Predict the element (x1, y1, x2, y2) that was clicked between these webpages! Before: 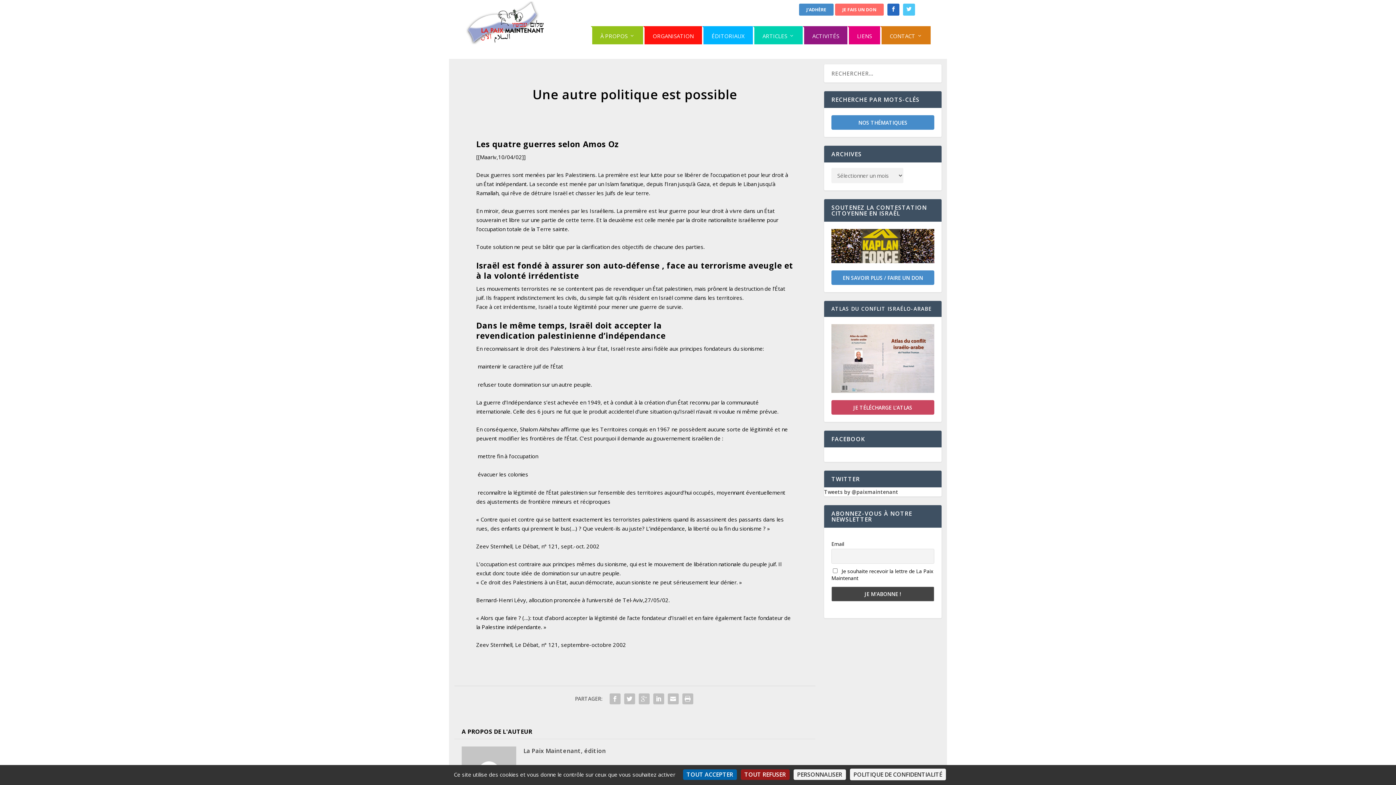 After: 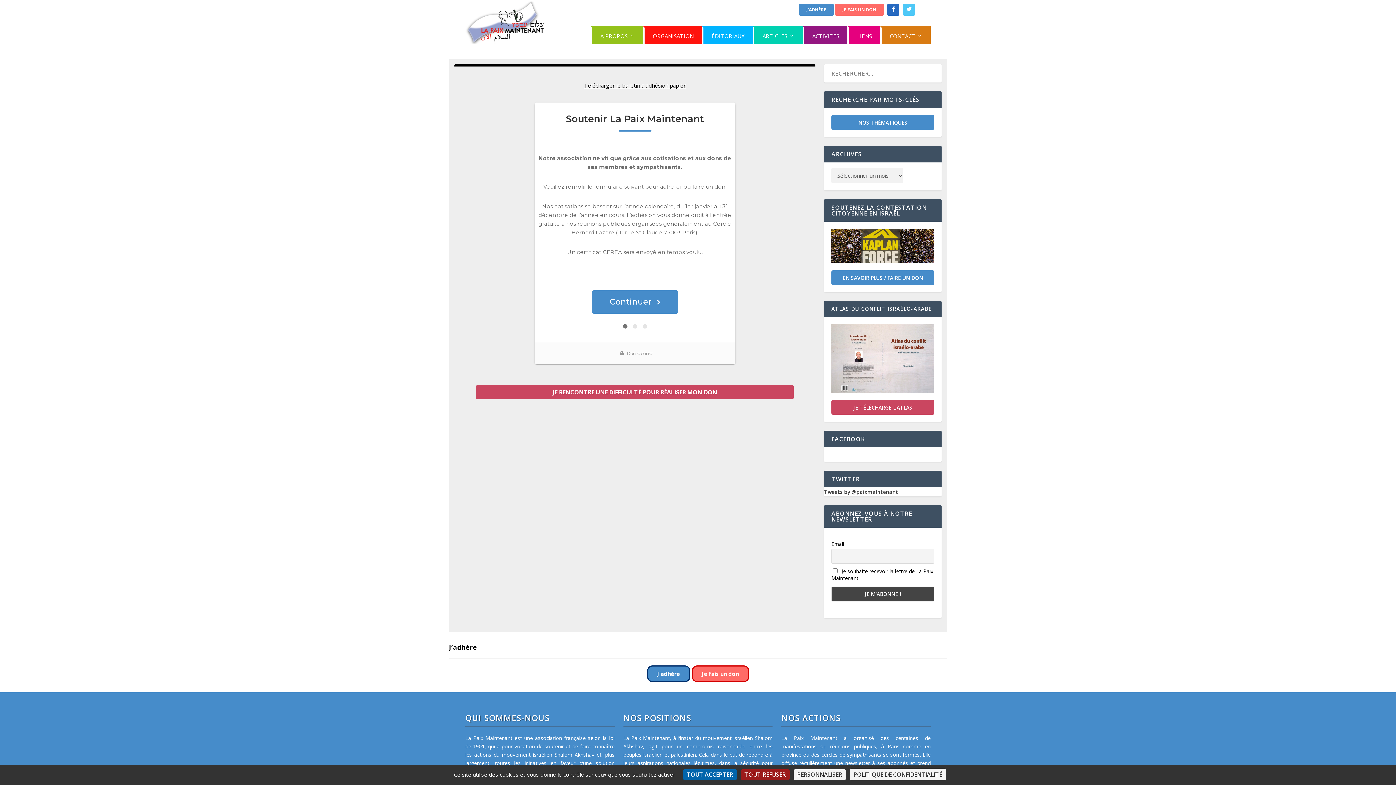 Action: label: J'ADHÈRE bbox: (799, 3, 833, 15)